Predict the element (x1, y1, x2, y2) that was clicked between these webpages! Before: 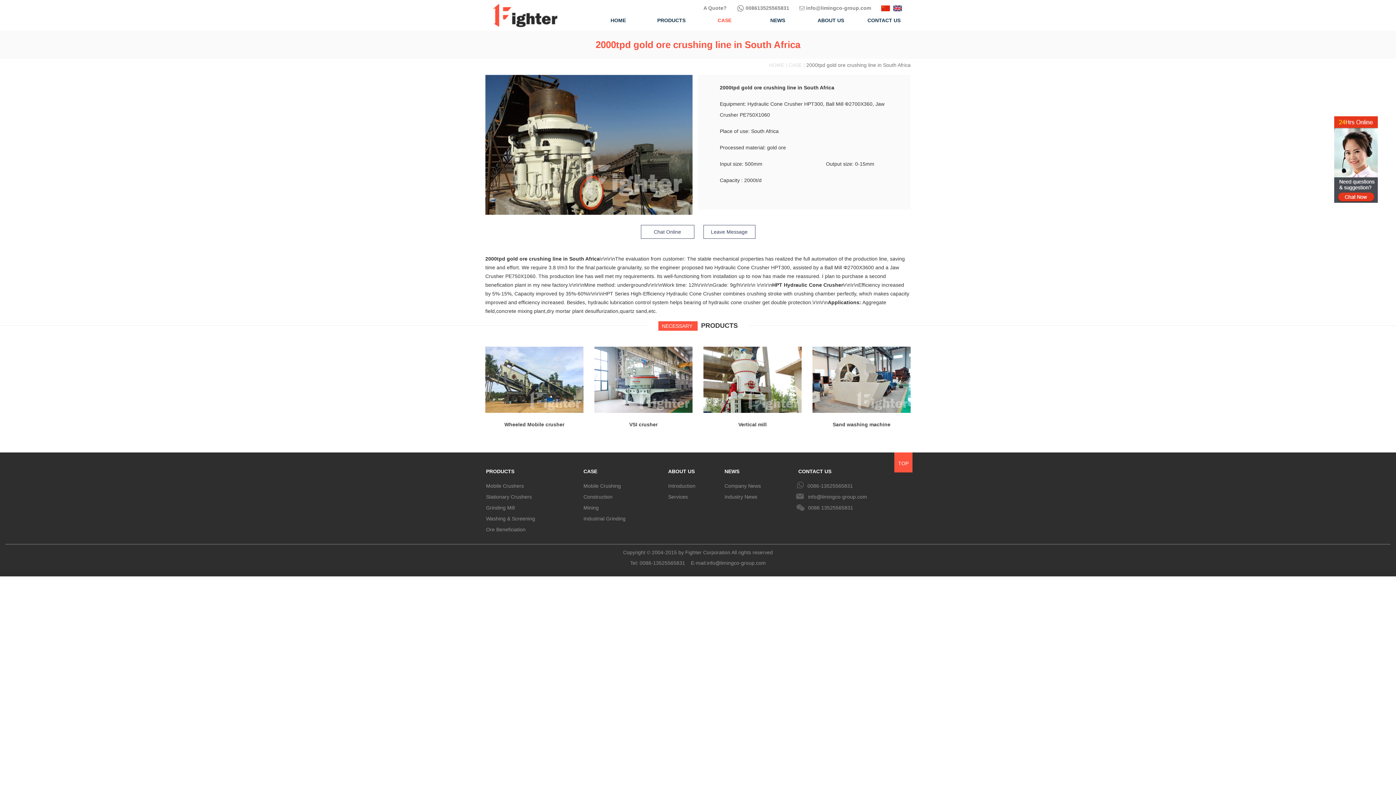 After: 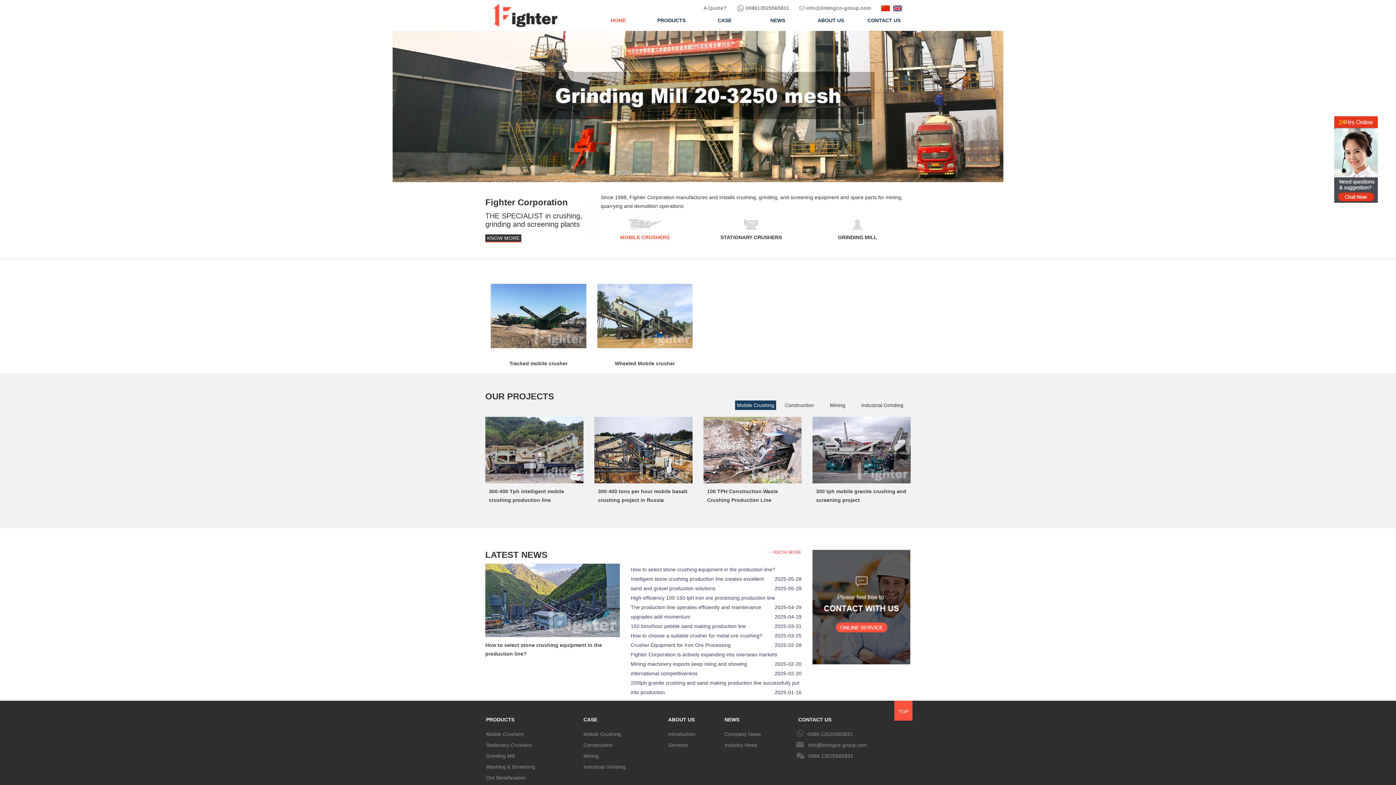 Action: bbox: (881, 5, 890, 10)